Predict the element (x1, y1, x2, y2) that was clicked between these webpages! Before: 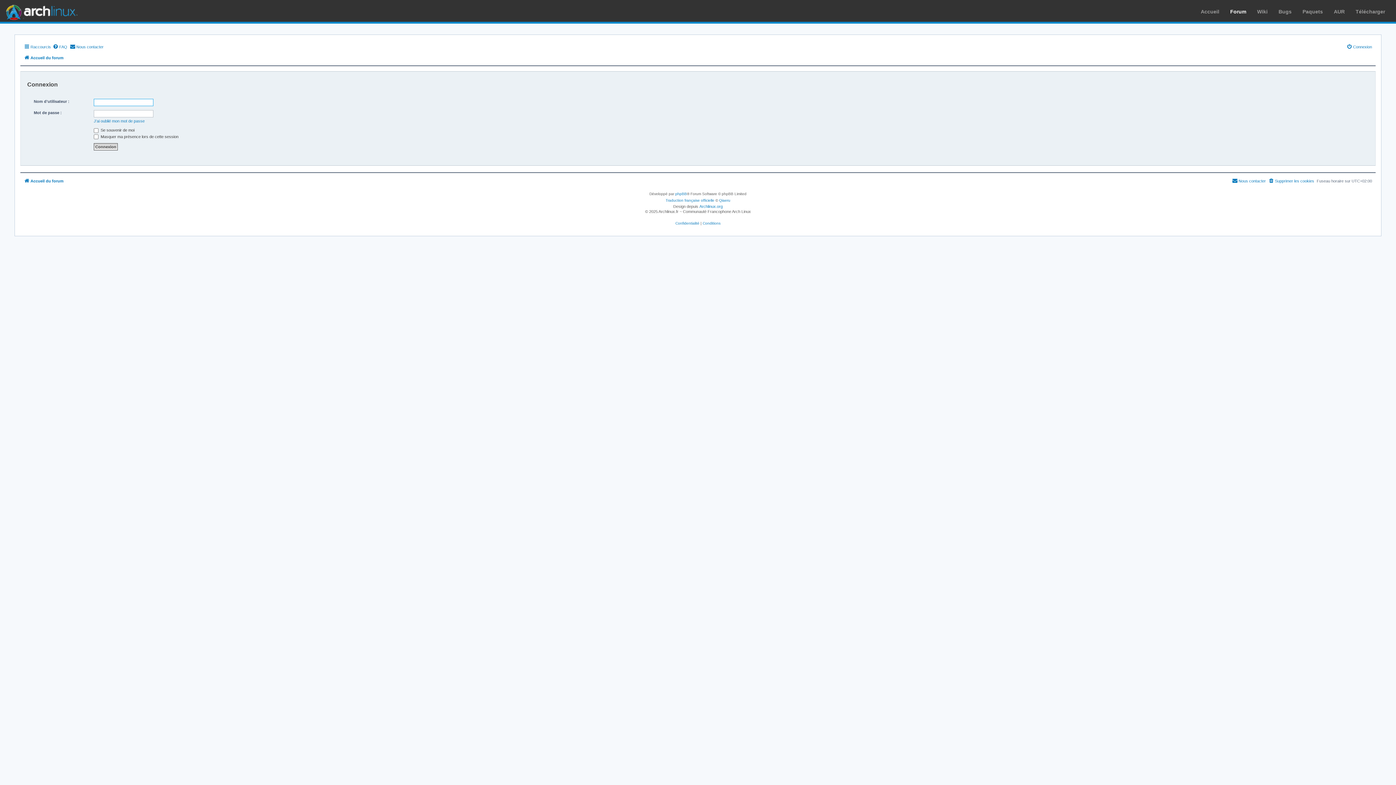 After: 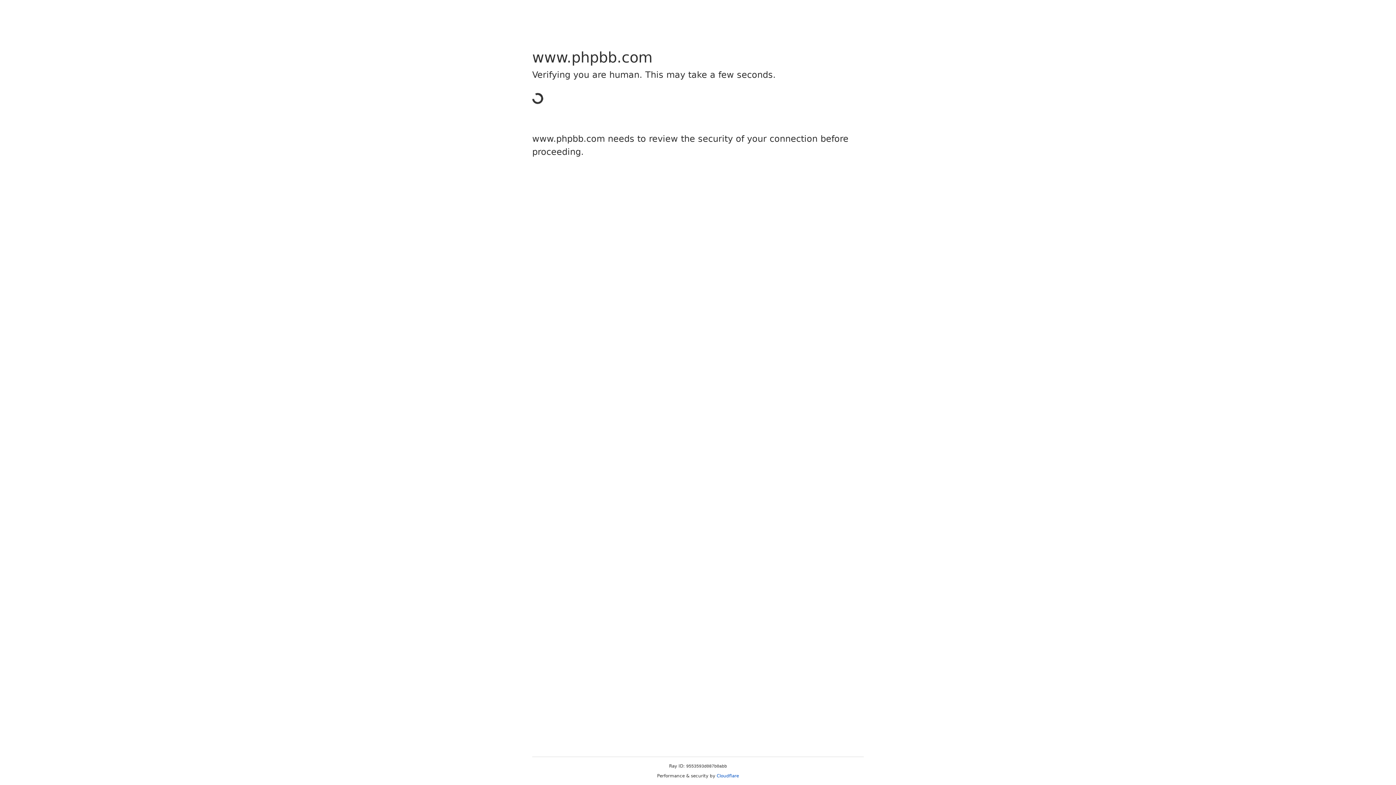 Action: bbox: (675, 190, 687, 197) label: phpBB